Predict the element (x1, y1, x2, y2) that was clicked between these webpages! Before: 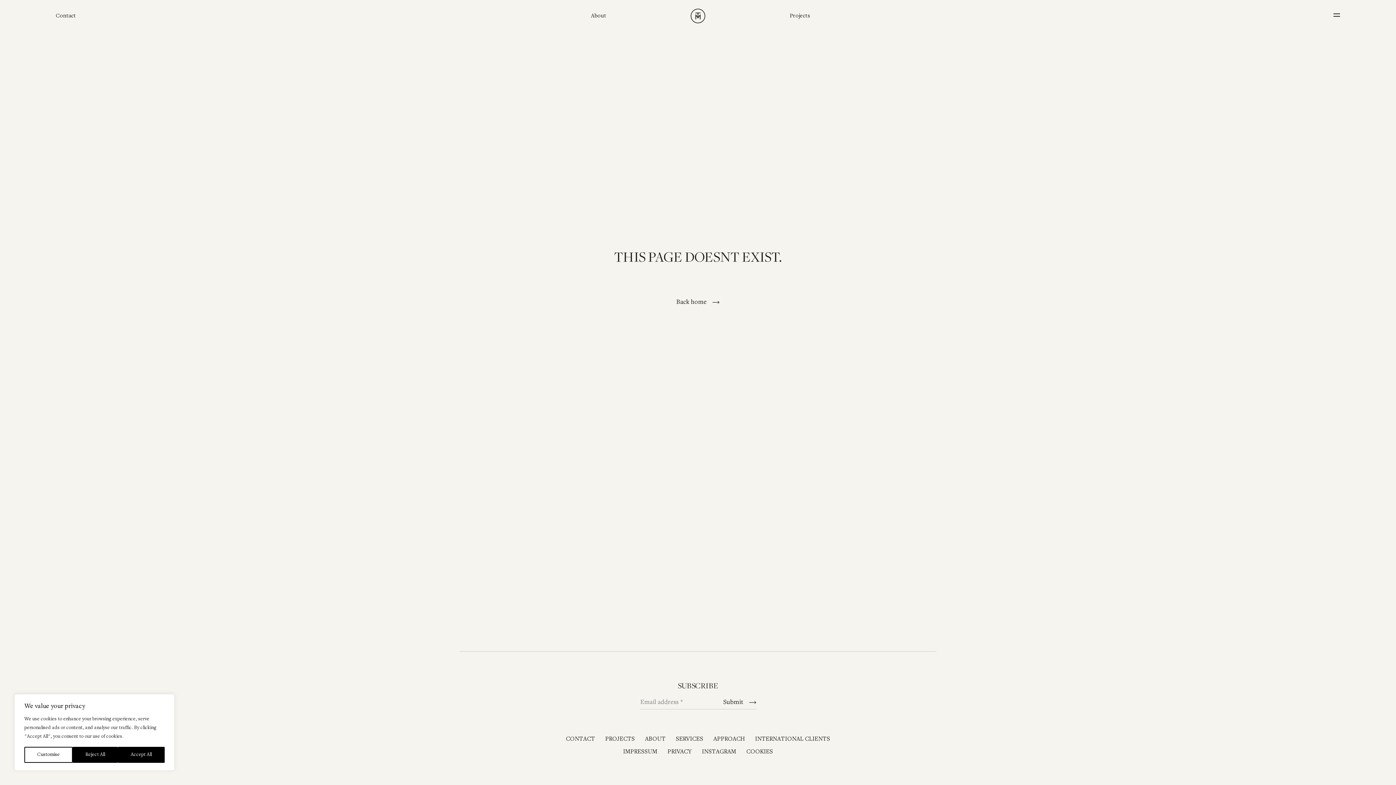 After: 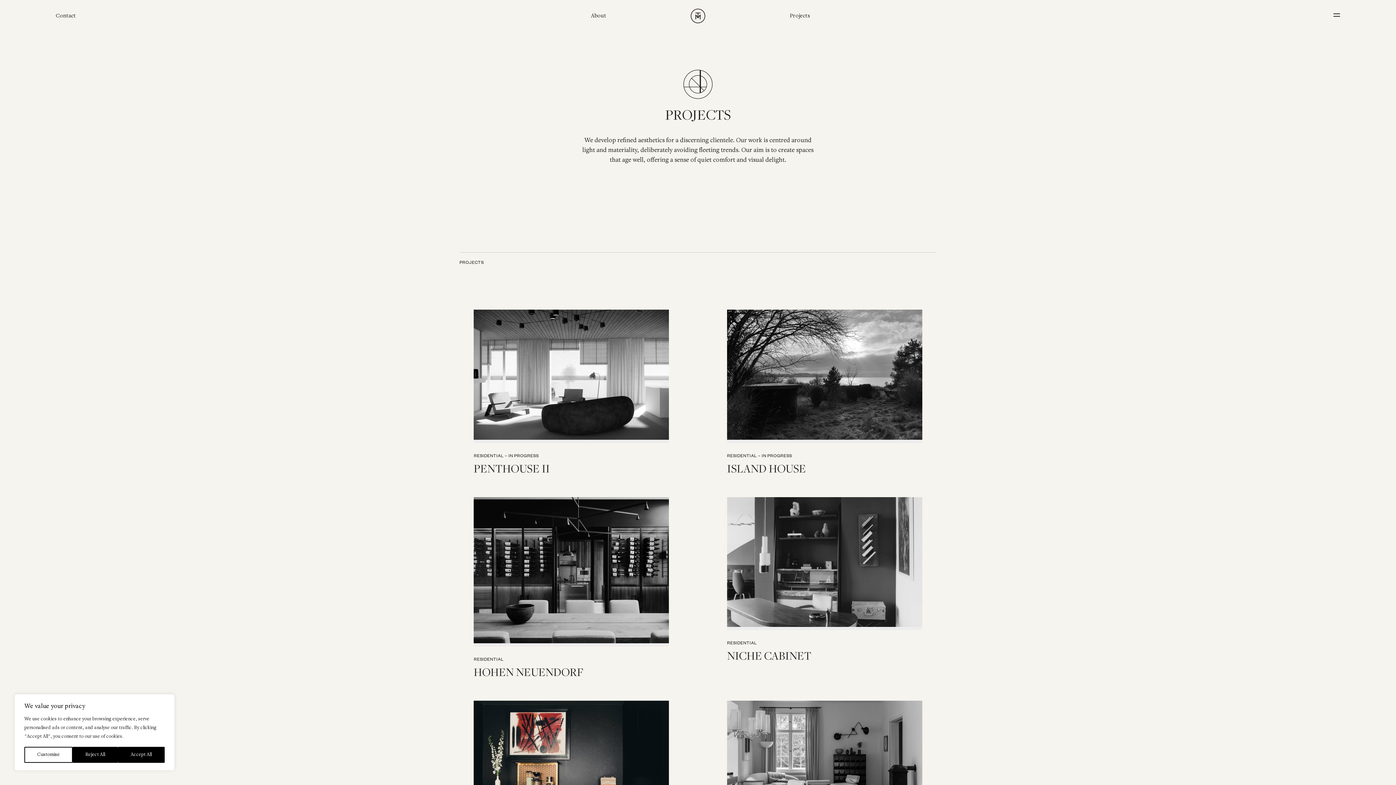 Action: label: PROJECTS bbox: (605, 735, 634, 743)